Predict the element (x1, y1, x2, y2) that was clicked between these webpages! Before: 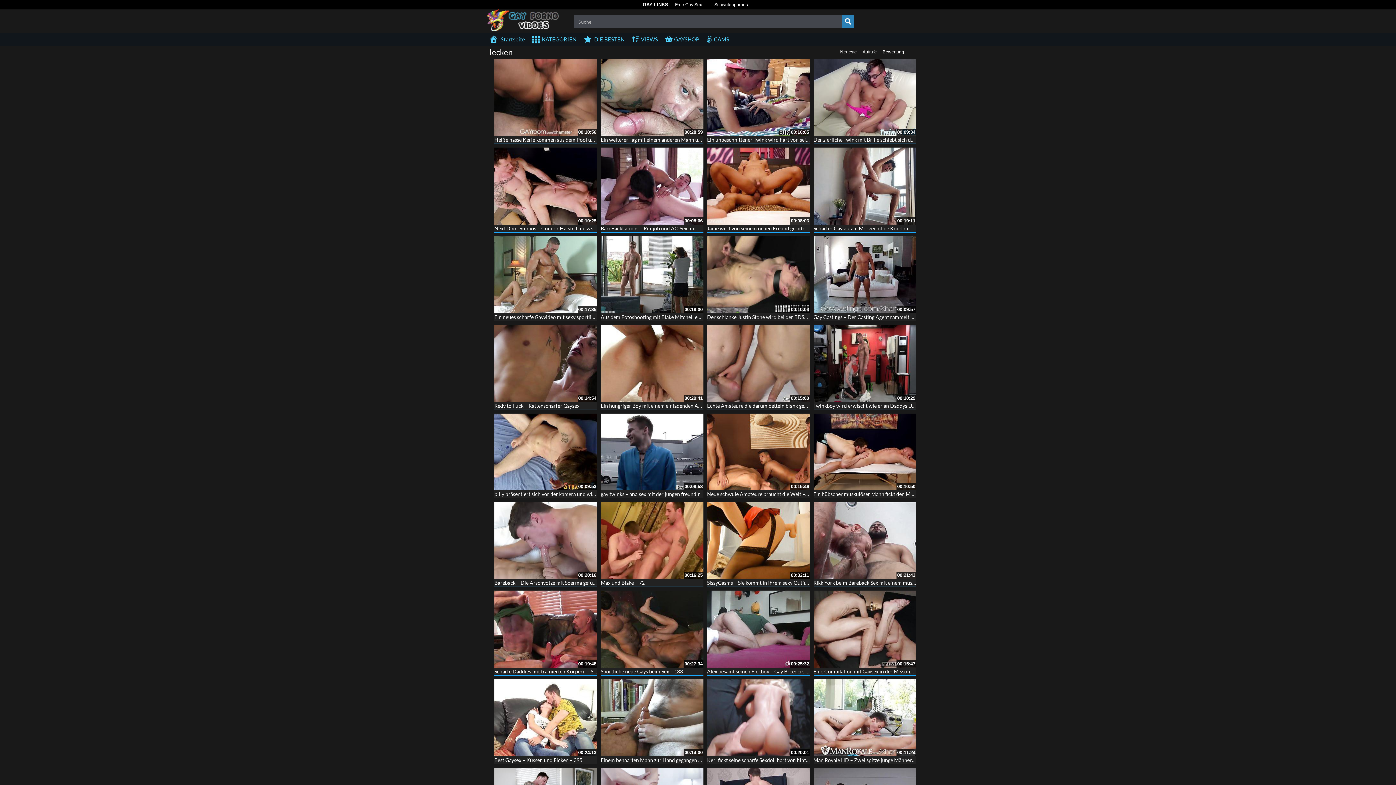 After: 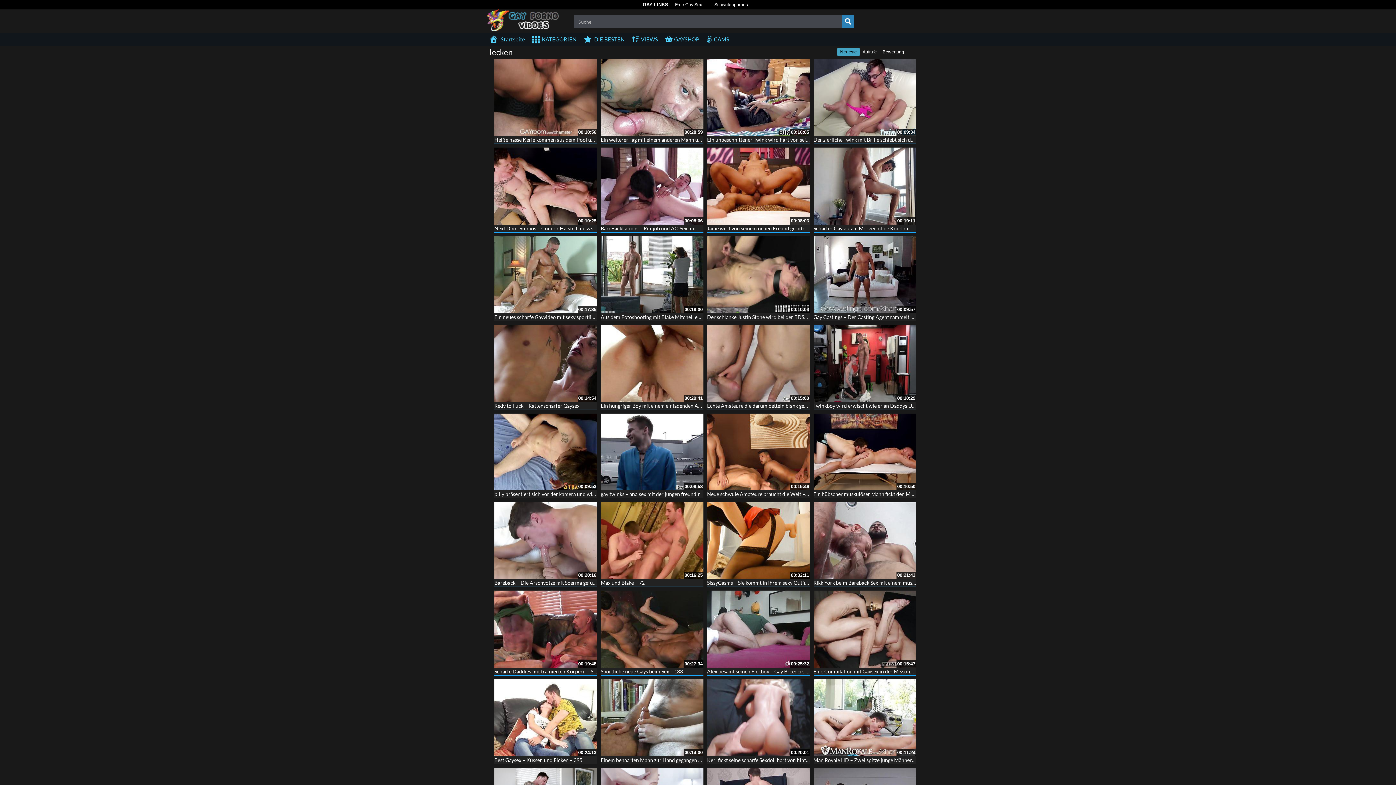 Action: label: Neueste bbox: (837, 48, 860, 56)